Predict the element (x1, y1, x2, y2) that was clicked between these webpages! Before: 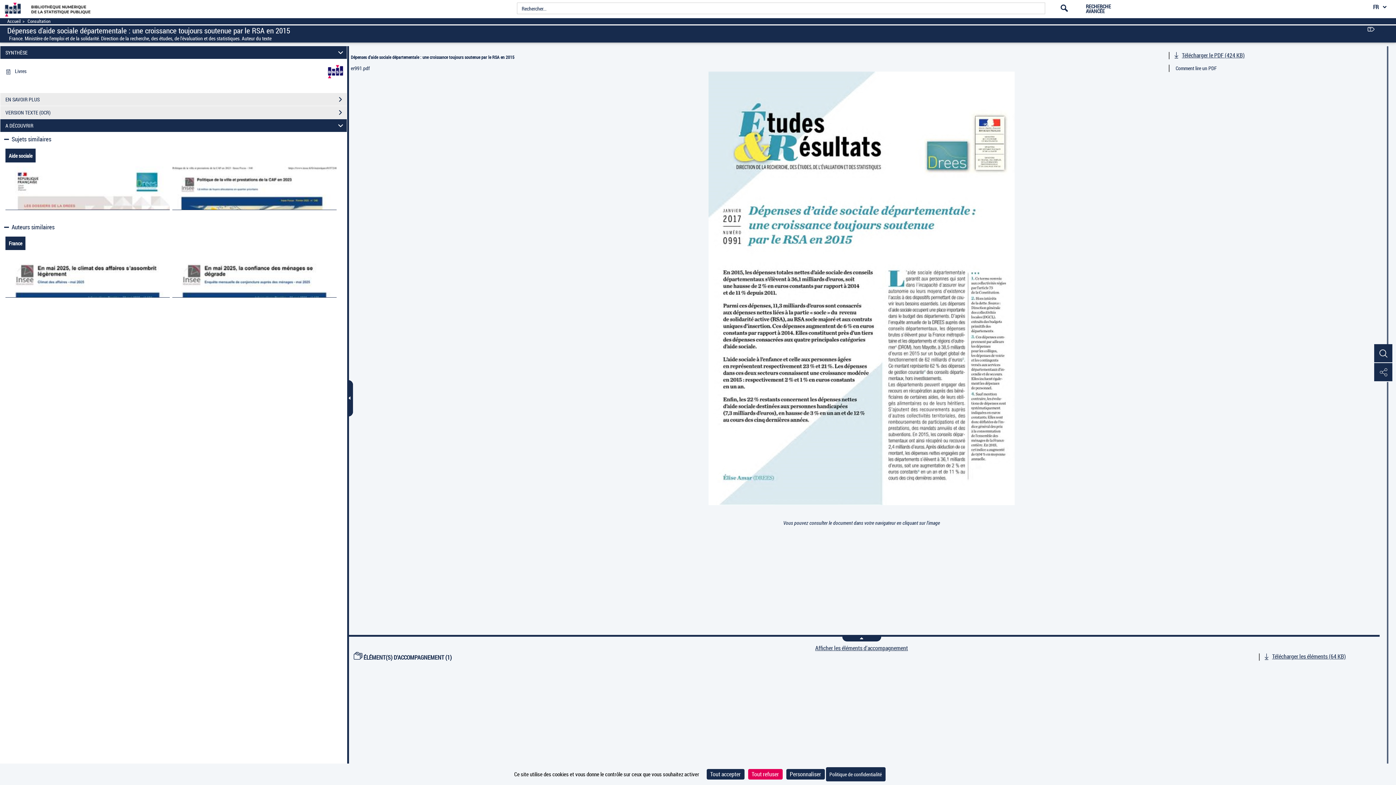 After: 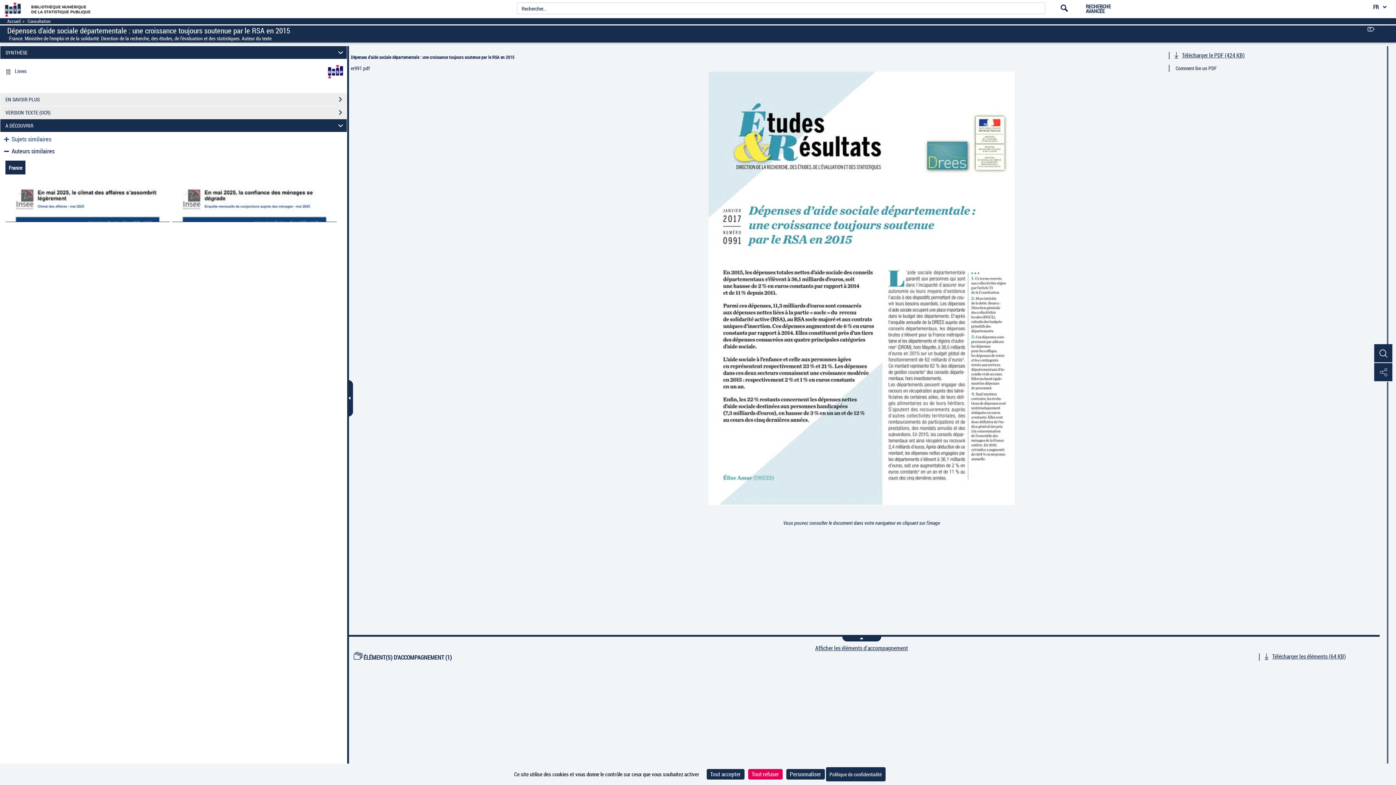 Action: label:  Sujets similaires bbox: (2, 136, 51, 143)